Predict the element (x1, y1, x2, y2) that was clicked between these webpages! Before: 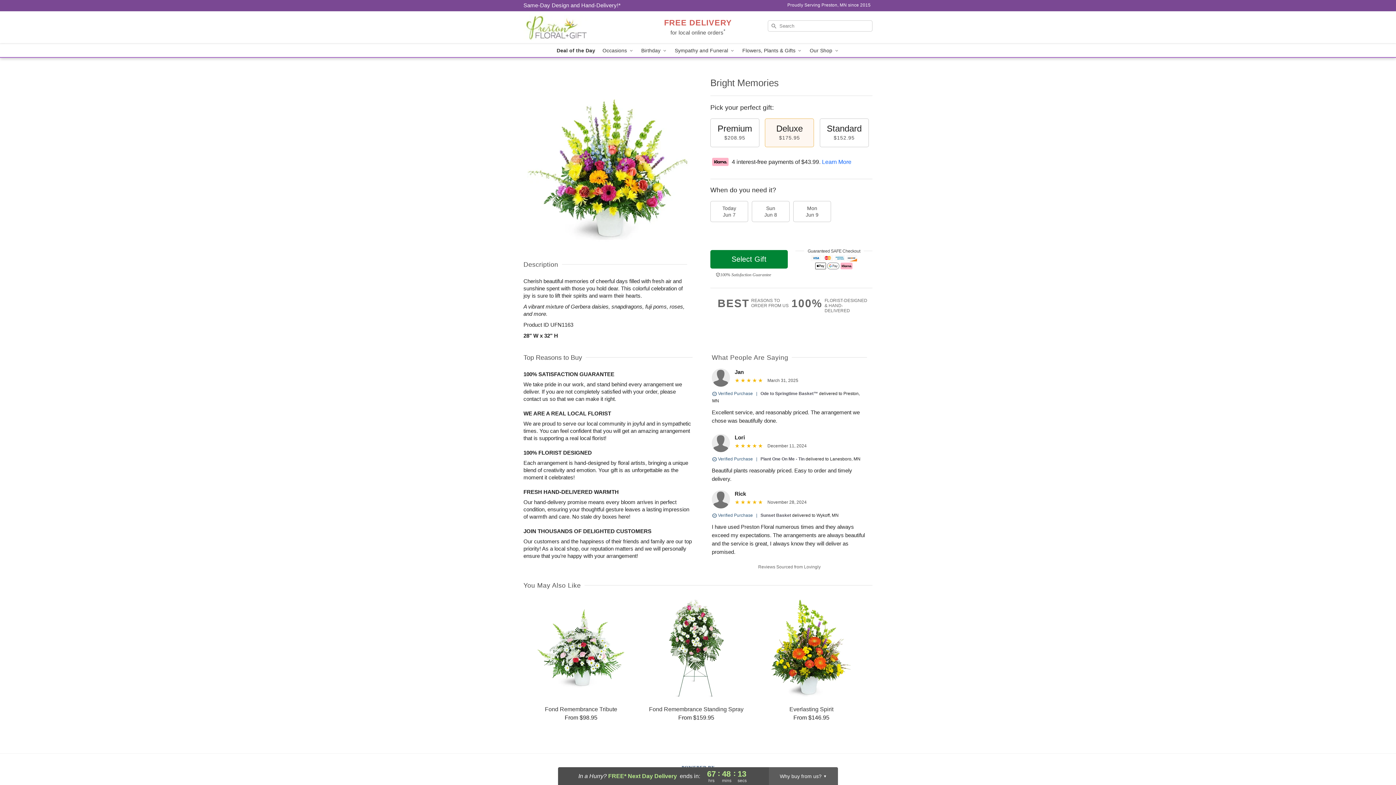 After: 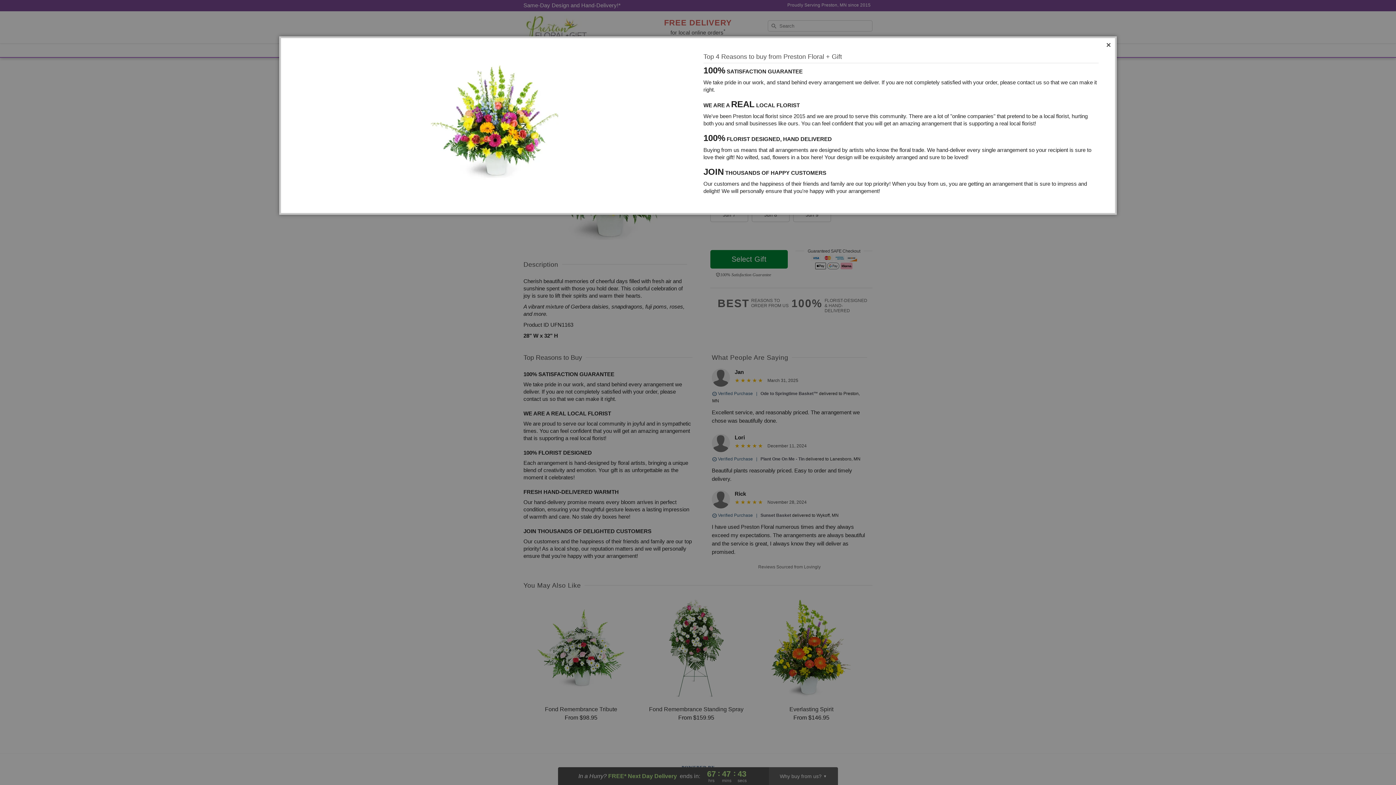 Action: label: 100%
FLORIST-DESIGNED
& HAND-DELIVERED bbox: (791, 298, 872, 313)